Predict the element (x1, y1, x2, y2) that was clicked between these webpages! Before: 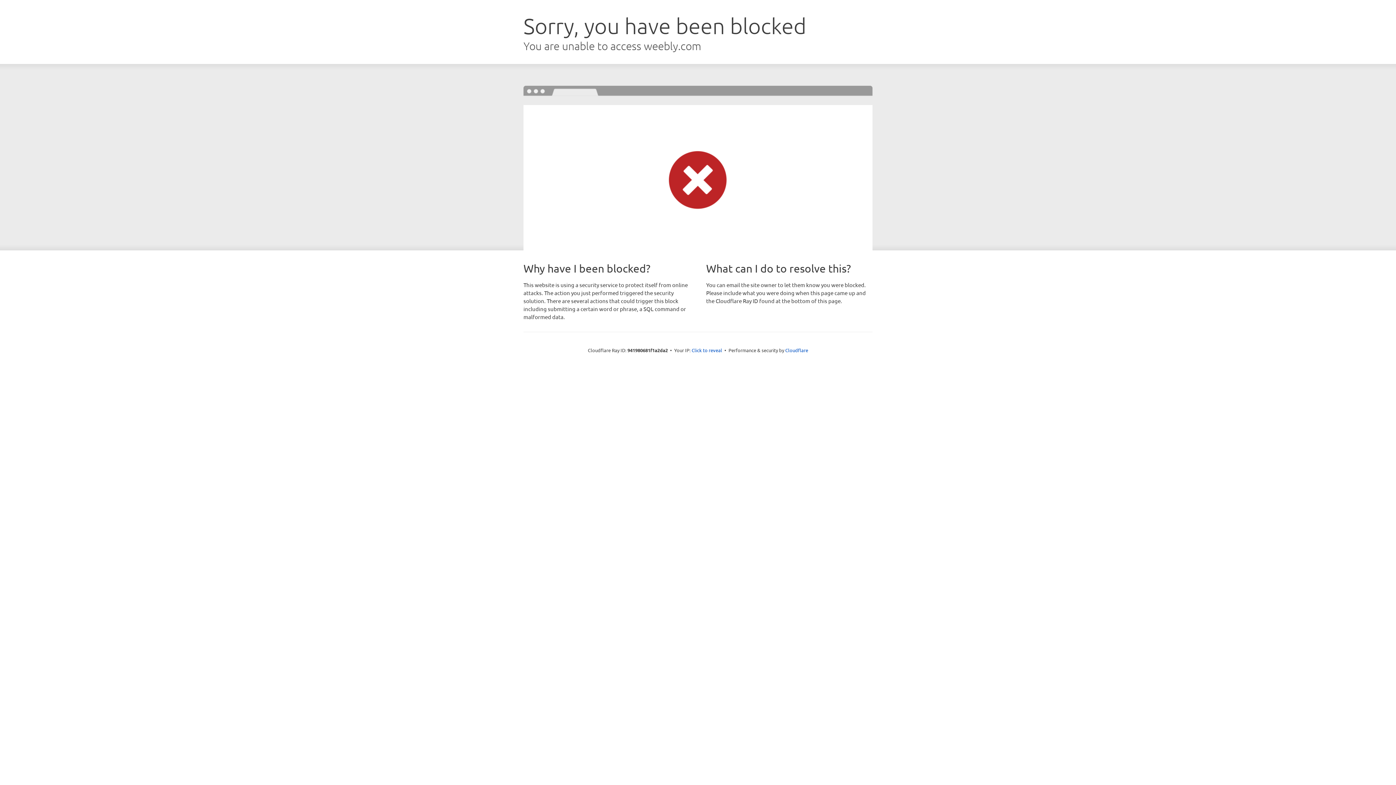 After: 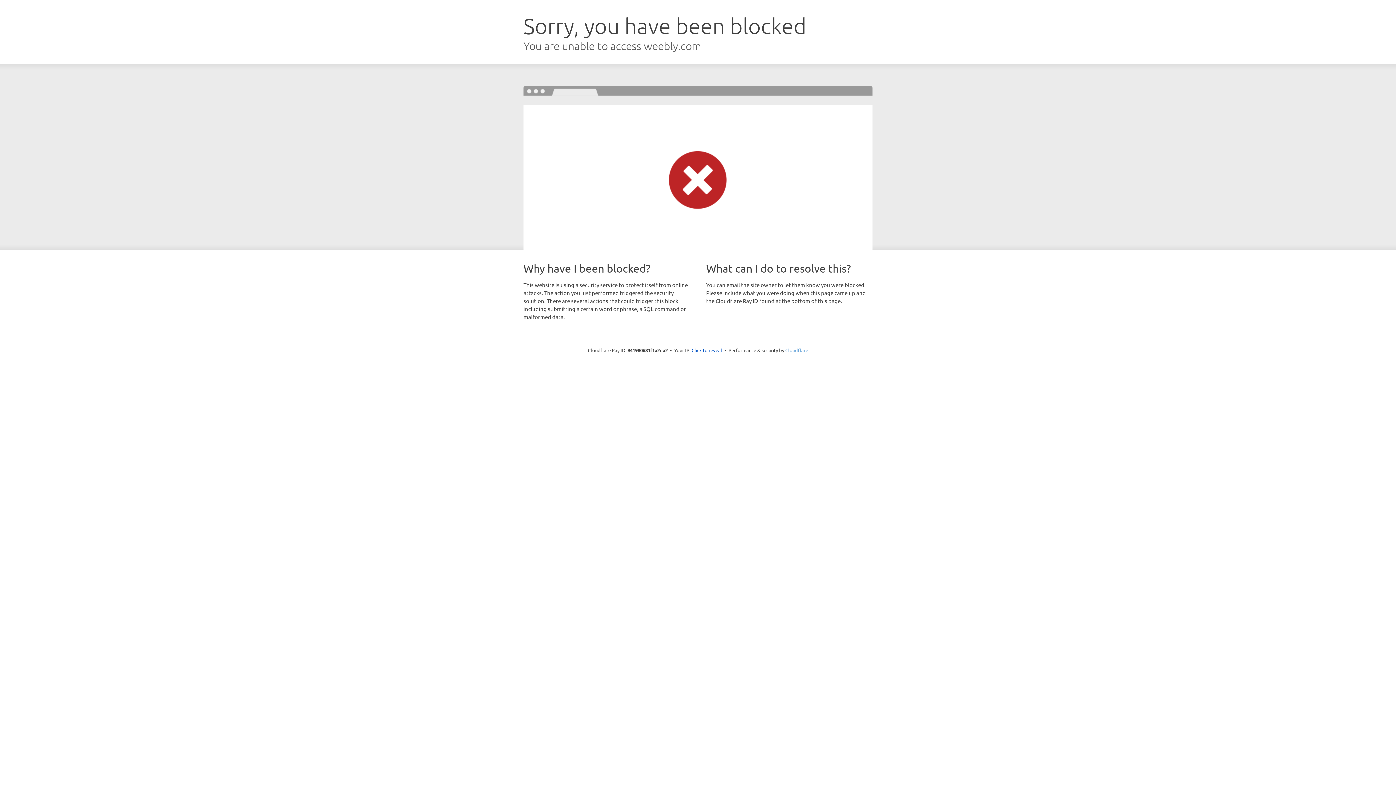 Action: bbox: (785, 347, 808, 353) label: Cloudflare